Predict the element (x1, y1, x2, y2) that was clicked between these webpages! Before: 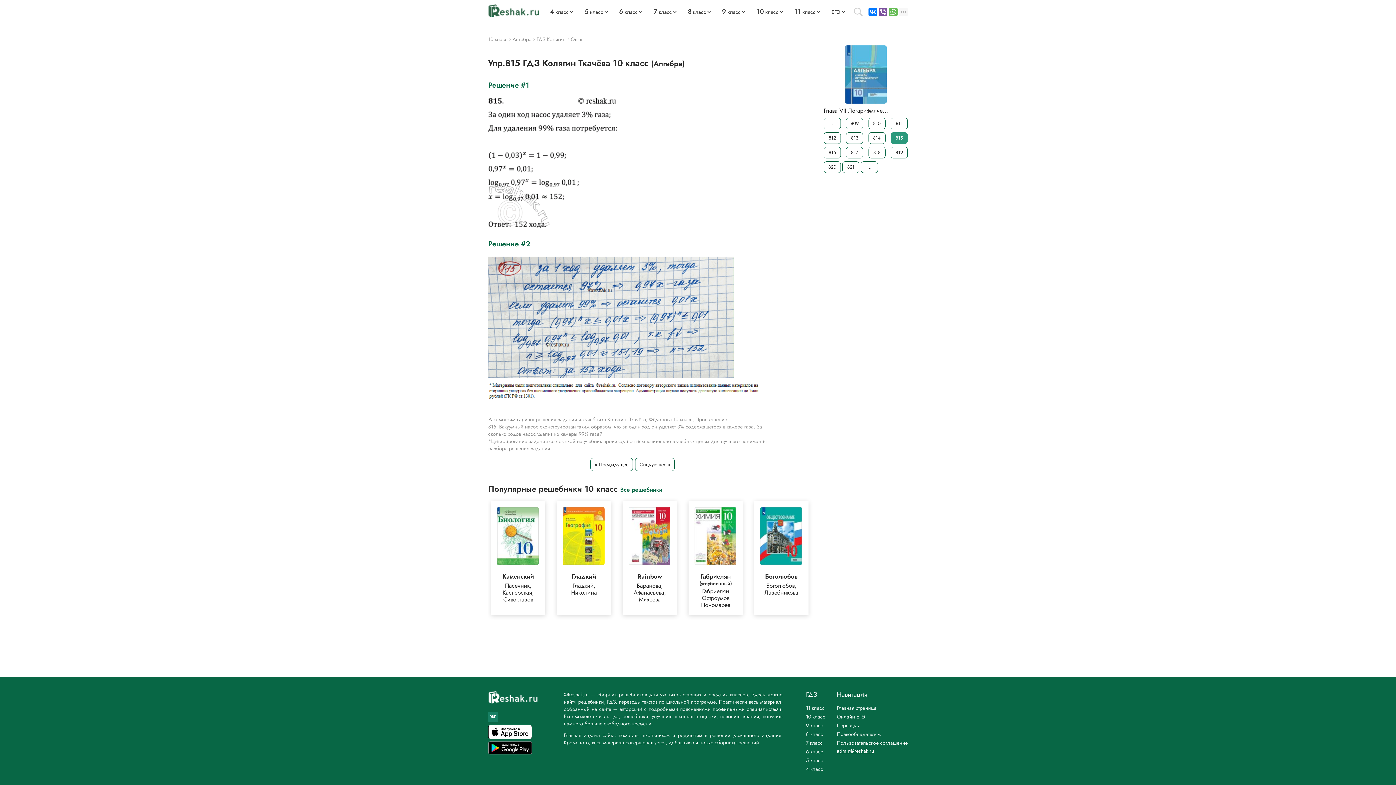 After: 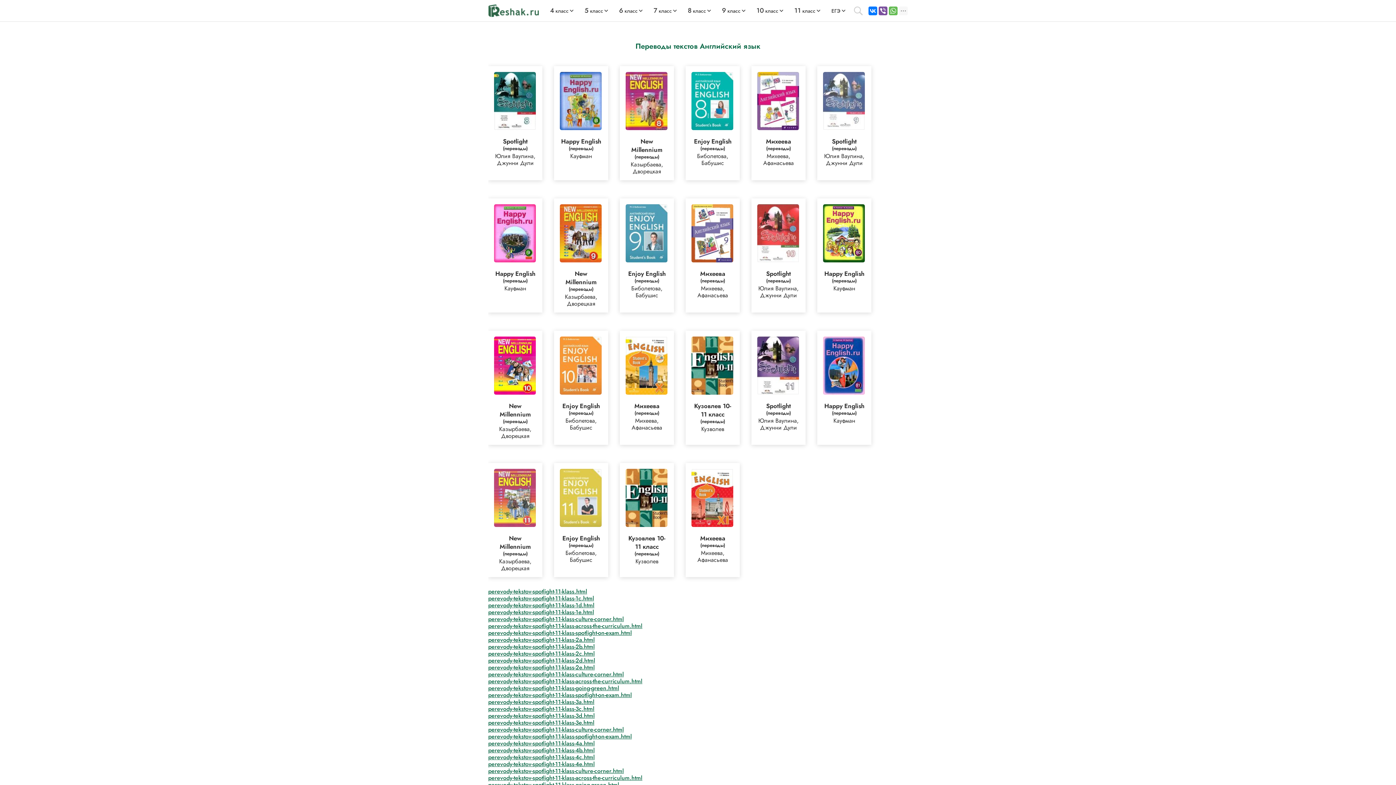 Action: bbox: (837, 721, 908, 730) label: Переводы